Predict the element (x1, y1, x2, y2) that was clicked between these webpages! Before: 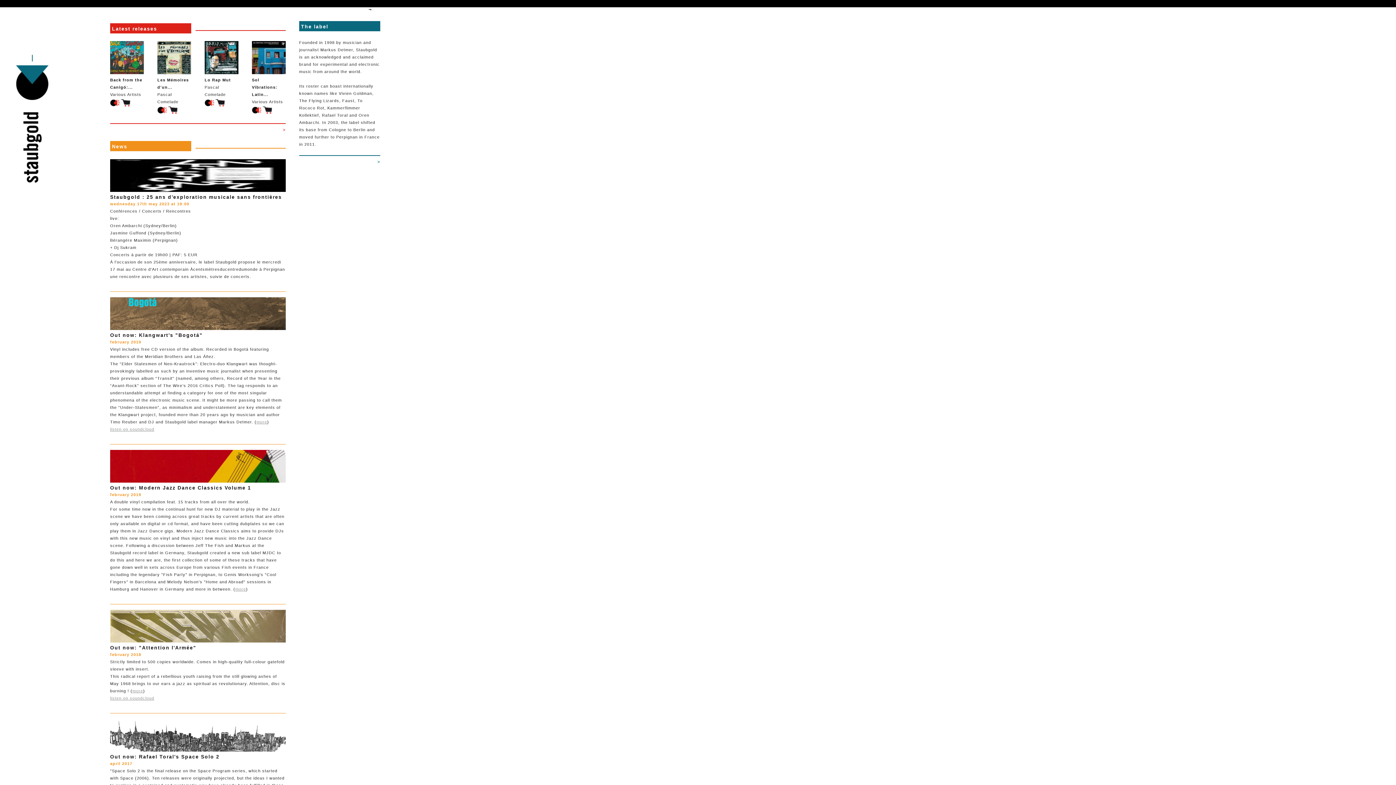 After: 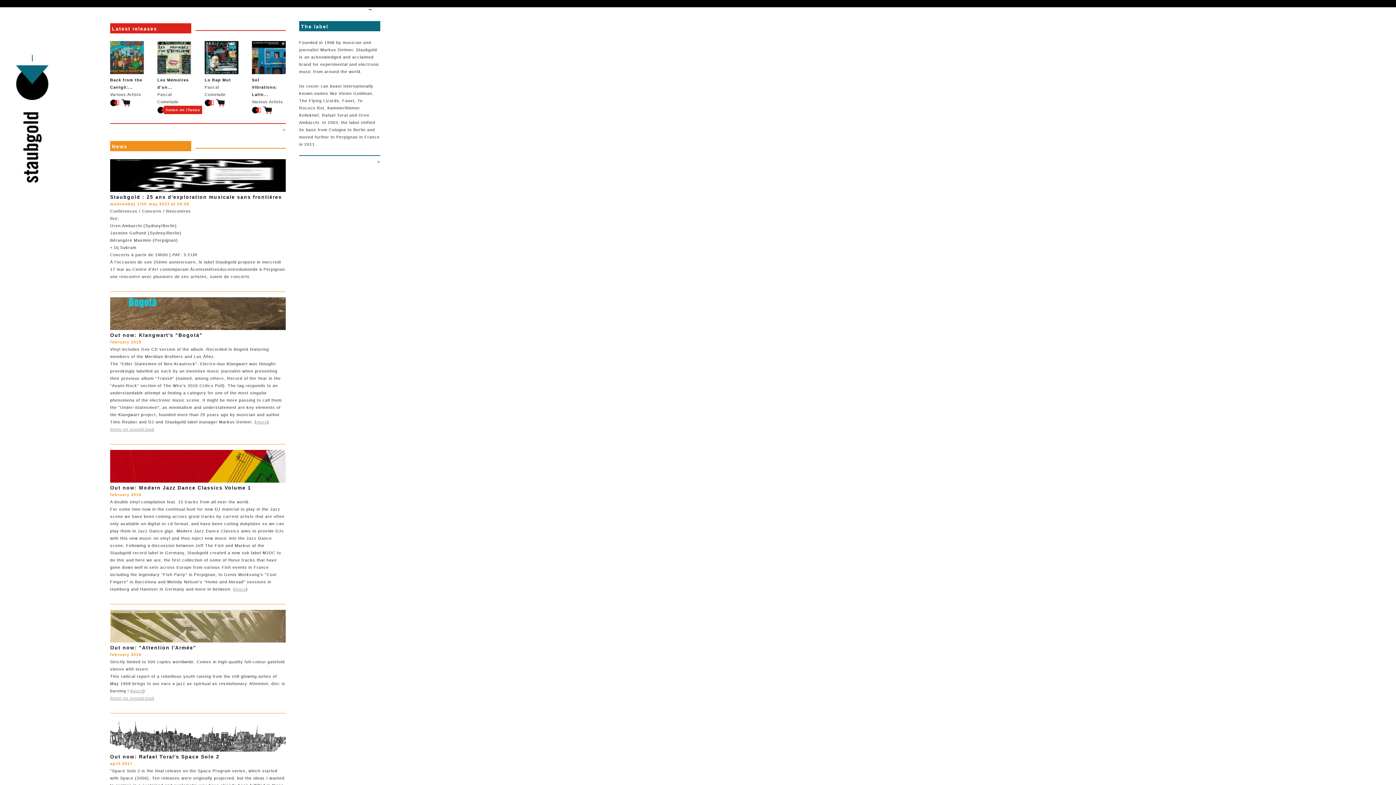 Action: bbox: (157, 110, 167, 114)